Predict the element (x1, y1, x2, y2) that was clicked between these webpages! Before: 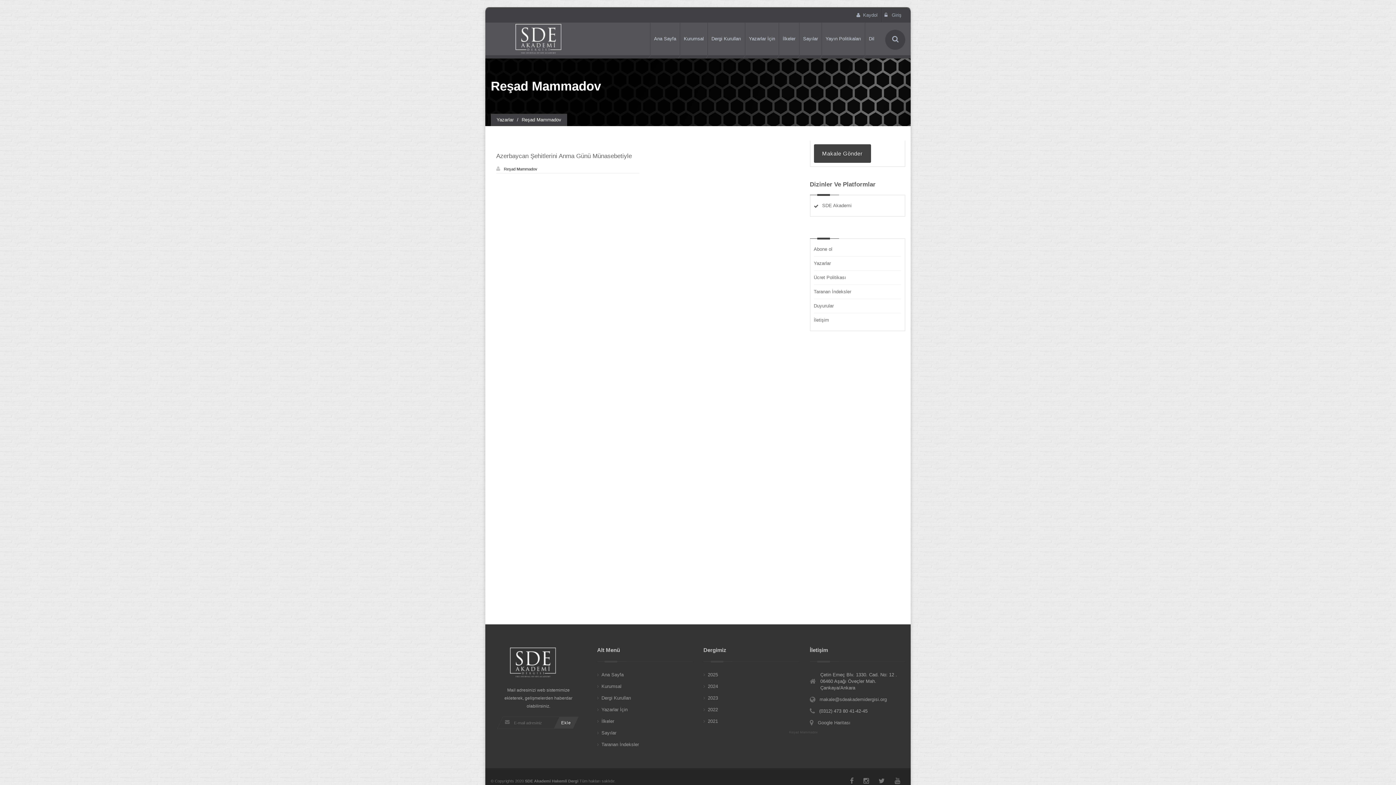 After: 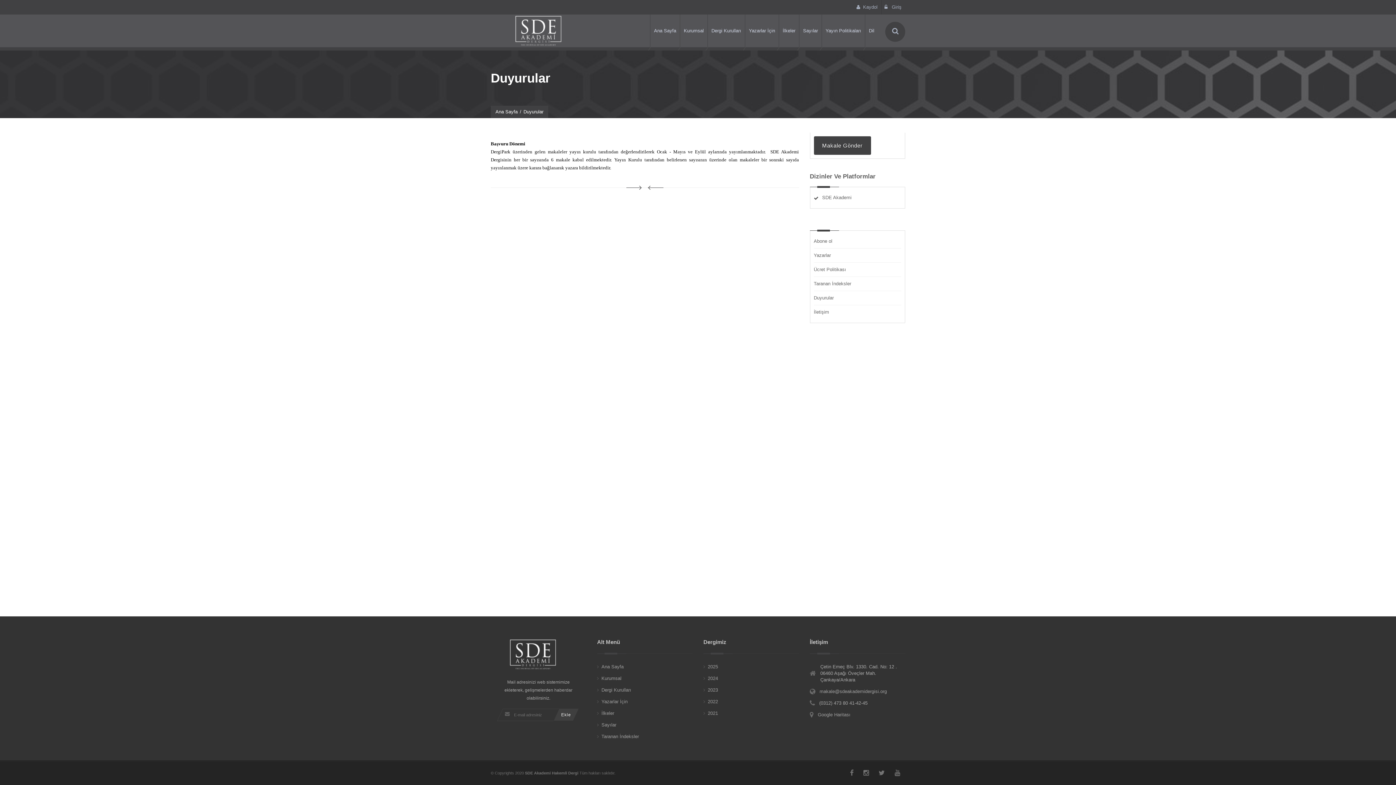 Action: label: Duyurular bbox: (814, 303, 834, 308)